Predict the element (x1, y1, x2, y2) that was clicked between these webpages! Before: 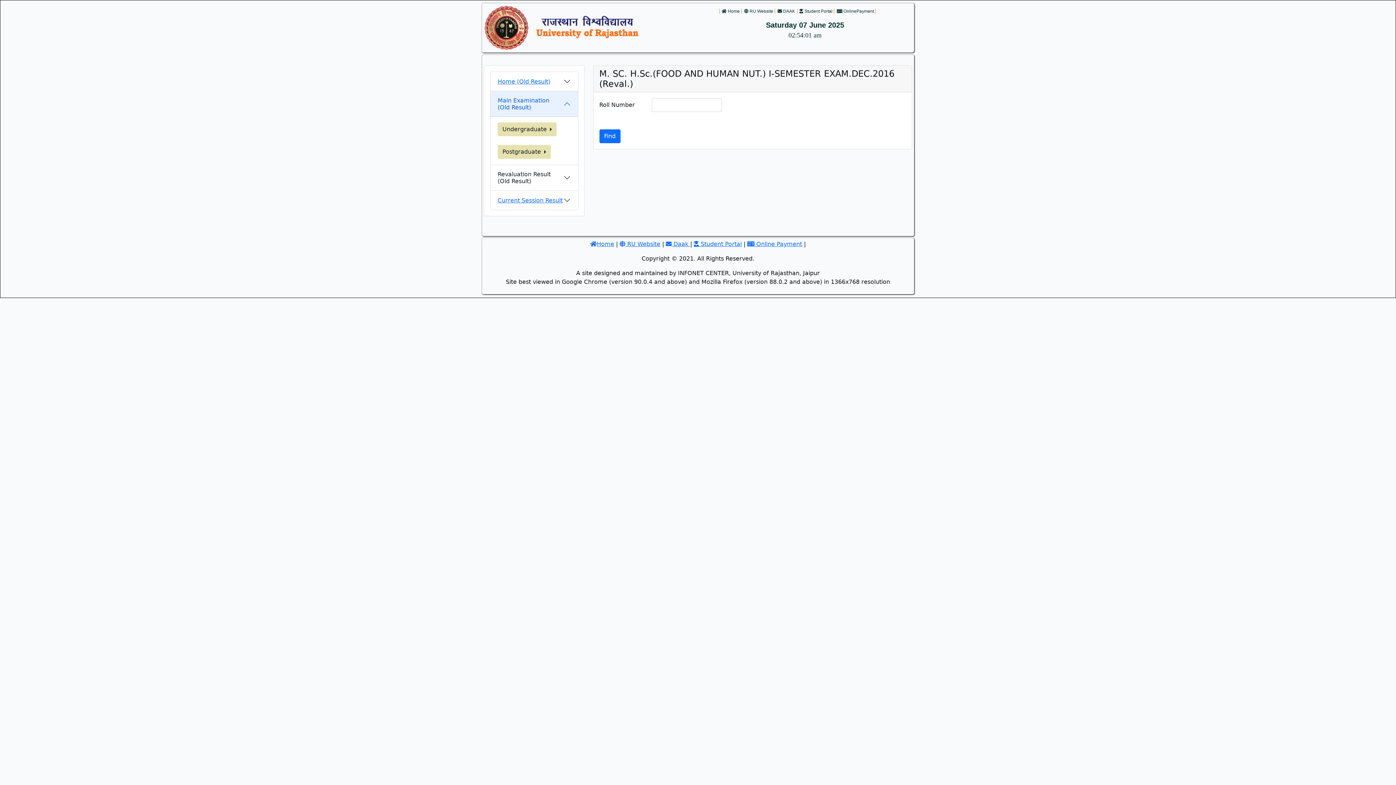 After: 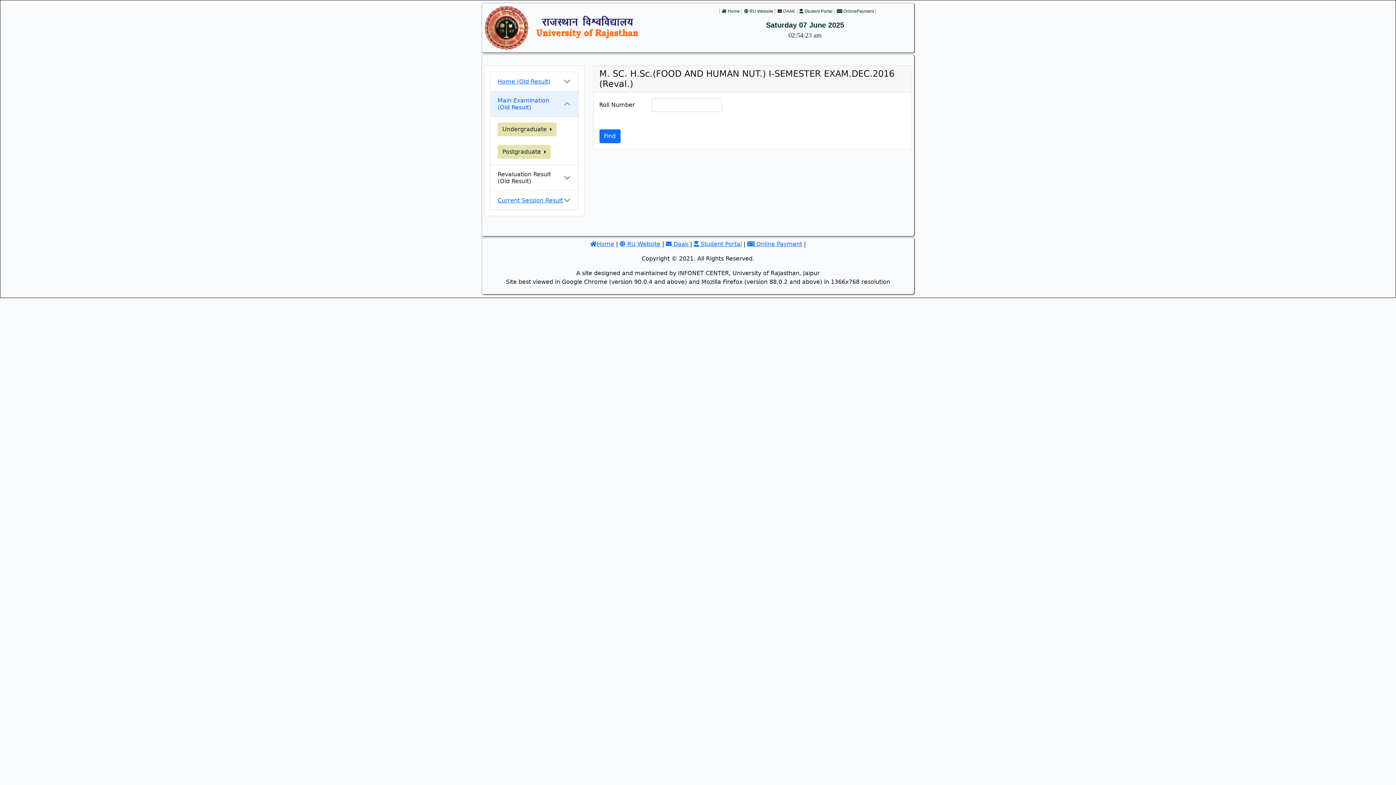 Action: label:  Student Portal bbox: (798, 8, 834, 13)